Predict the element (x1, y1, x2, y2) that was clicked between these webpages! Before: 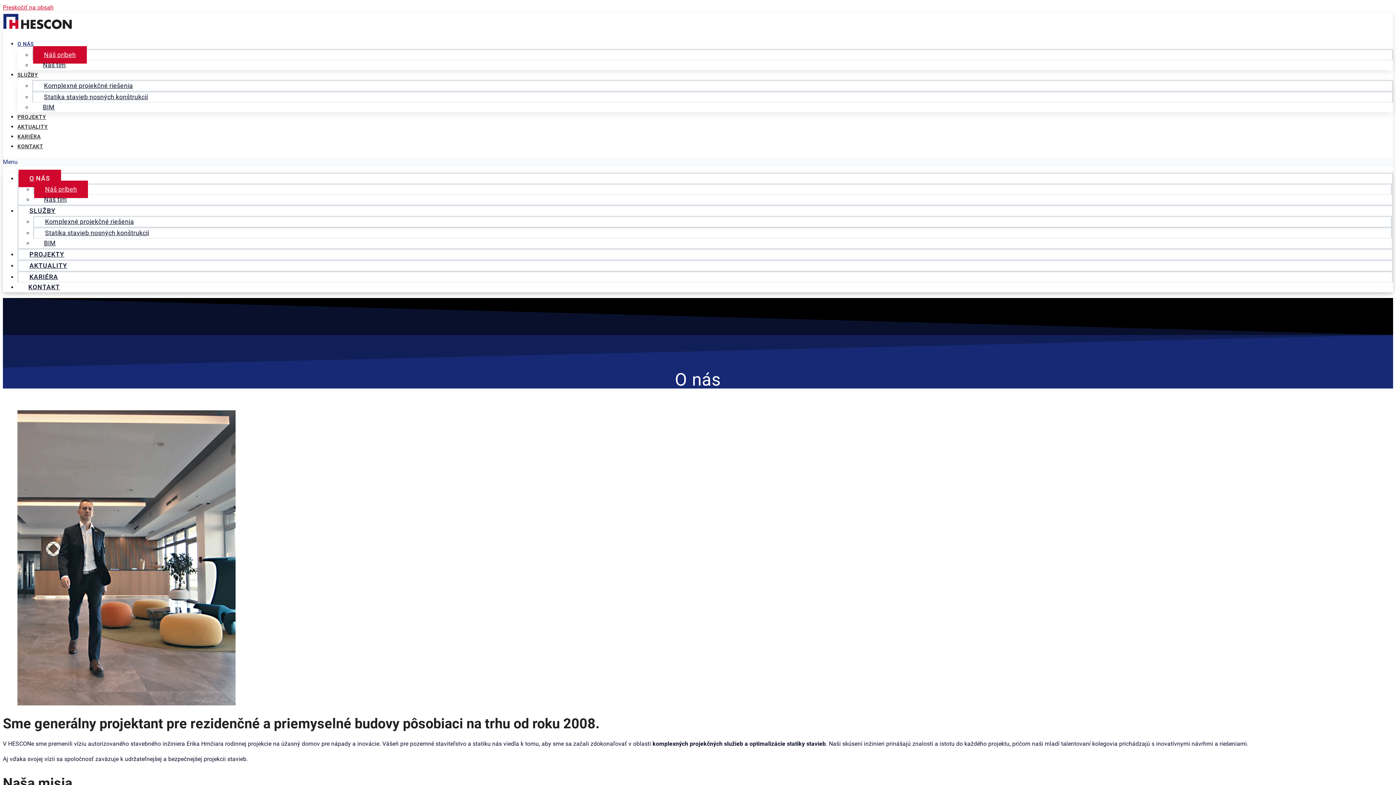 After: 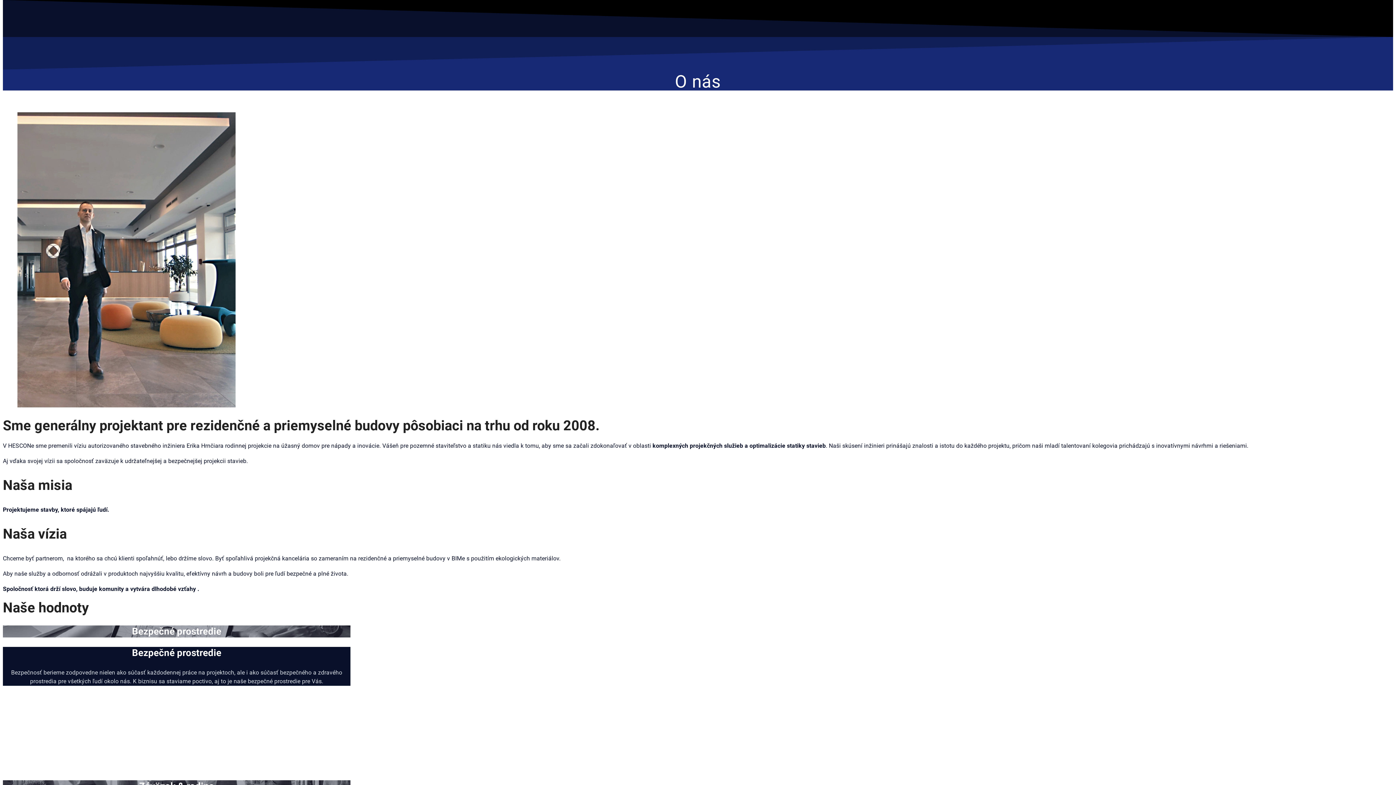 Action: label: Preskočiť na obsah bbox: (2, 4, 53, 10)